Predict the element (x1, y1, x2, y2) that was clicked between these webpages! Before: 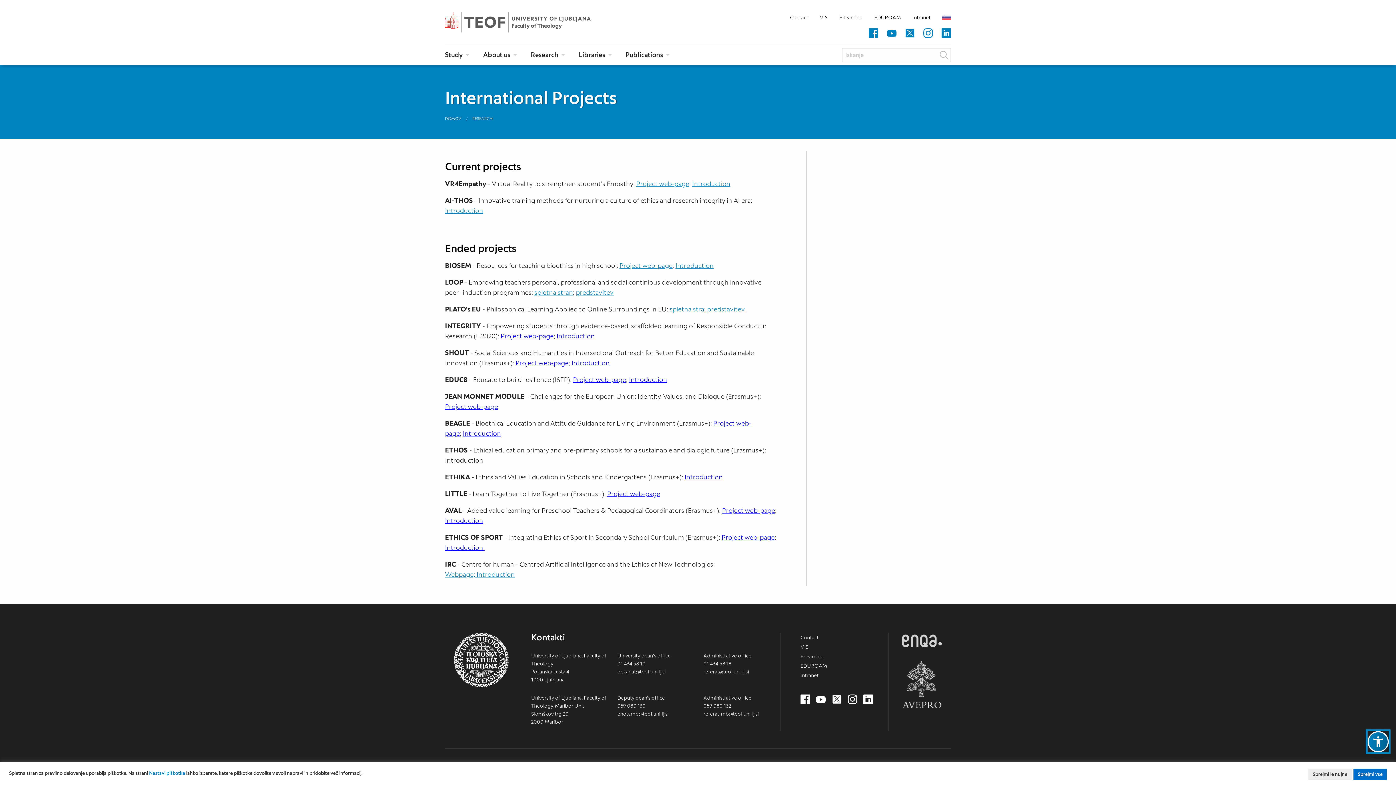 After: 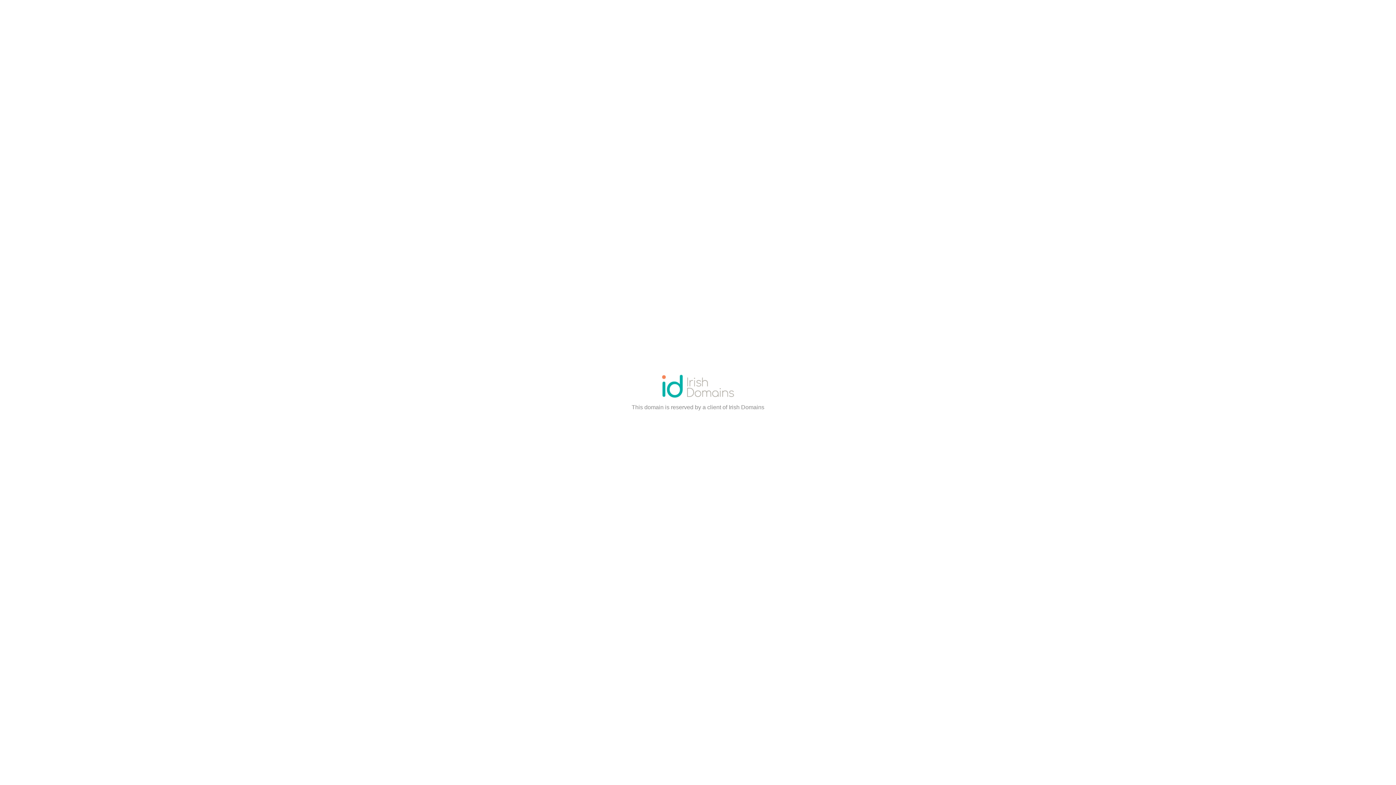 Action: label: Project web-page bbox: (607, 489, 660, 498)